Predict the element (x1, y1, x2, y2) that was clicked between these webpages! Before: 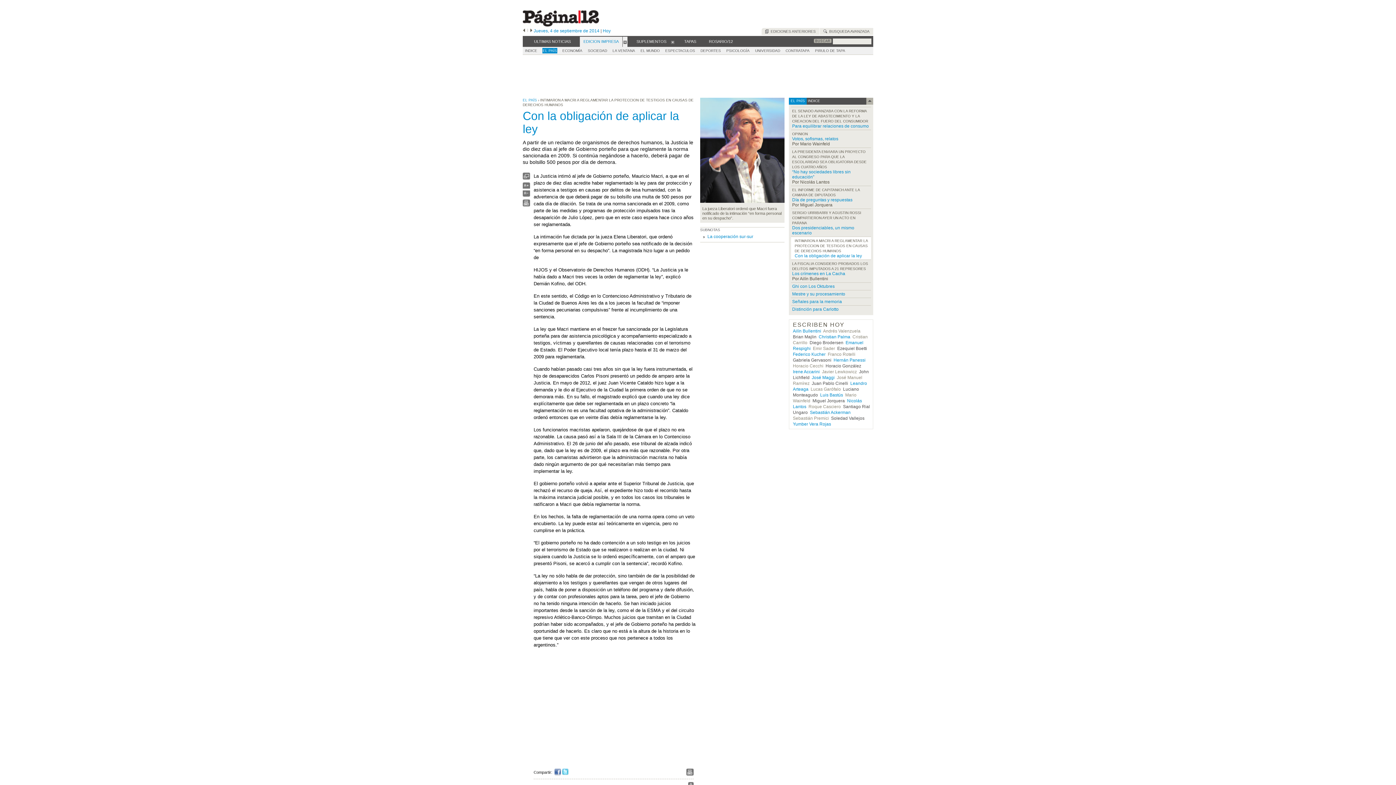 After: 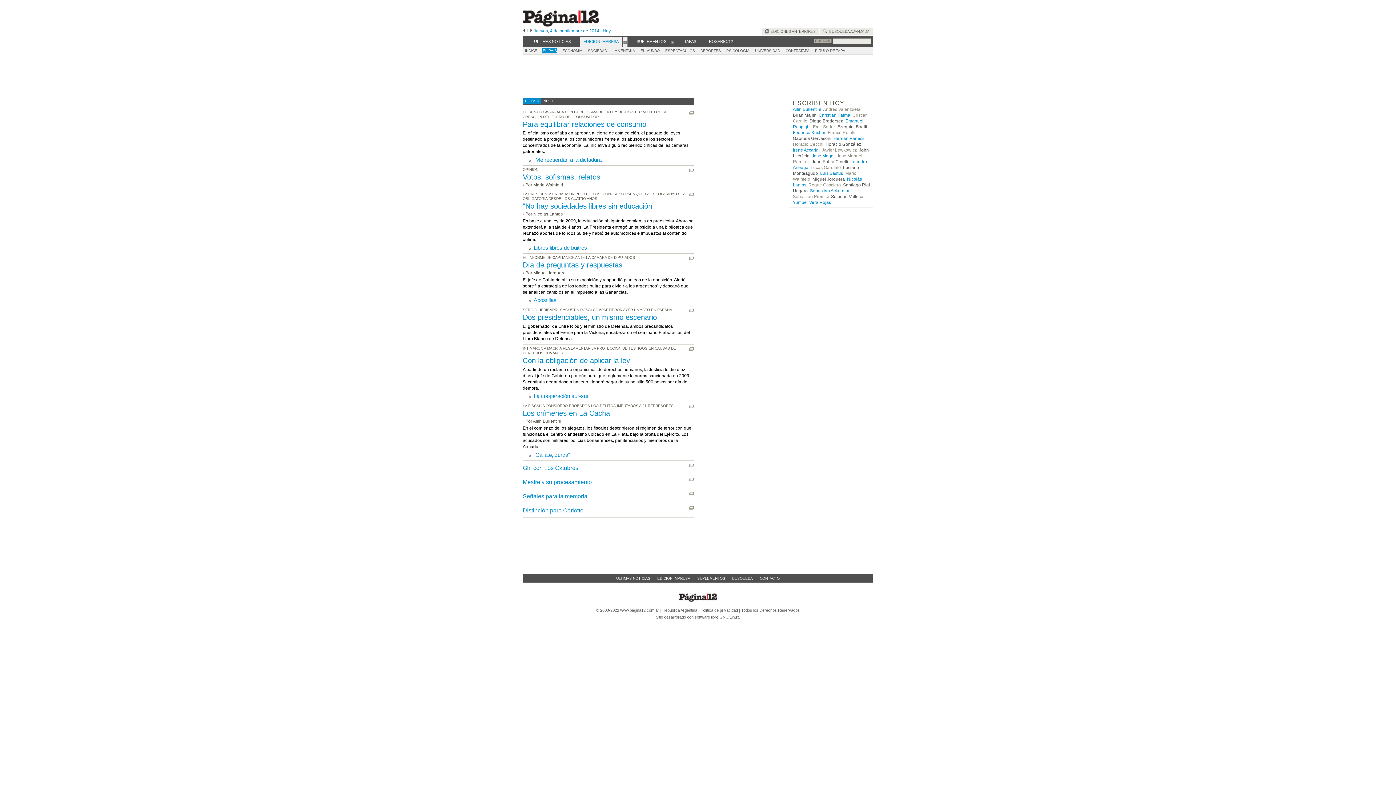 Action: label: EL PAÍS bbox: (542, 48, 557, 53)